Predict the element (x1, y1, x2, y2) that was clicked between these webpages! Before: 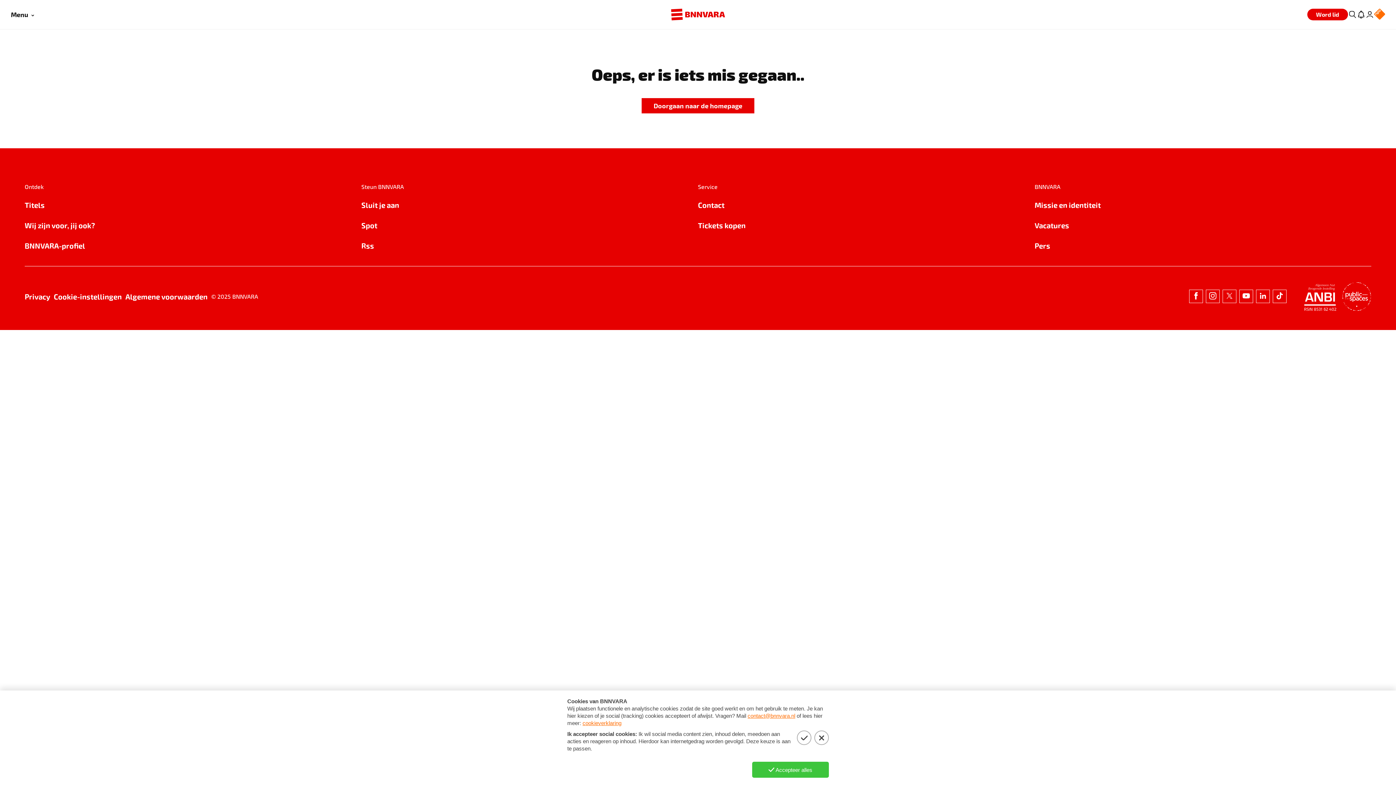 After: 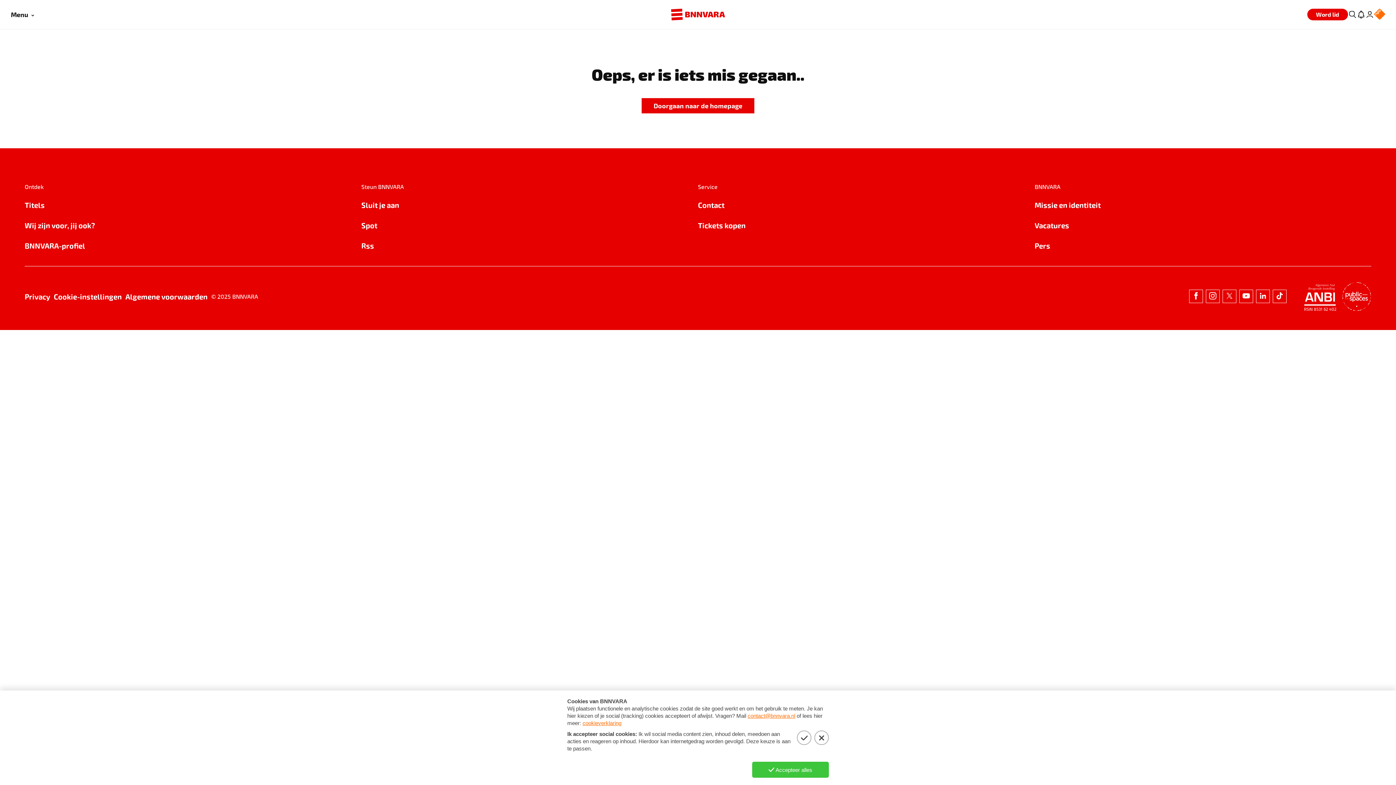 Action: label: Titels bbox: (24, 199, 361, 210)